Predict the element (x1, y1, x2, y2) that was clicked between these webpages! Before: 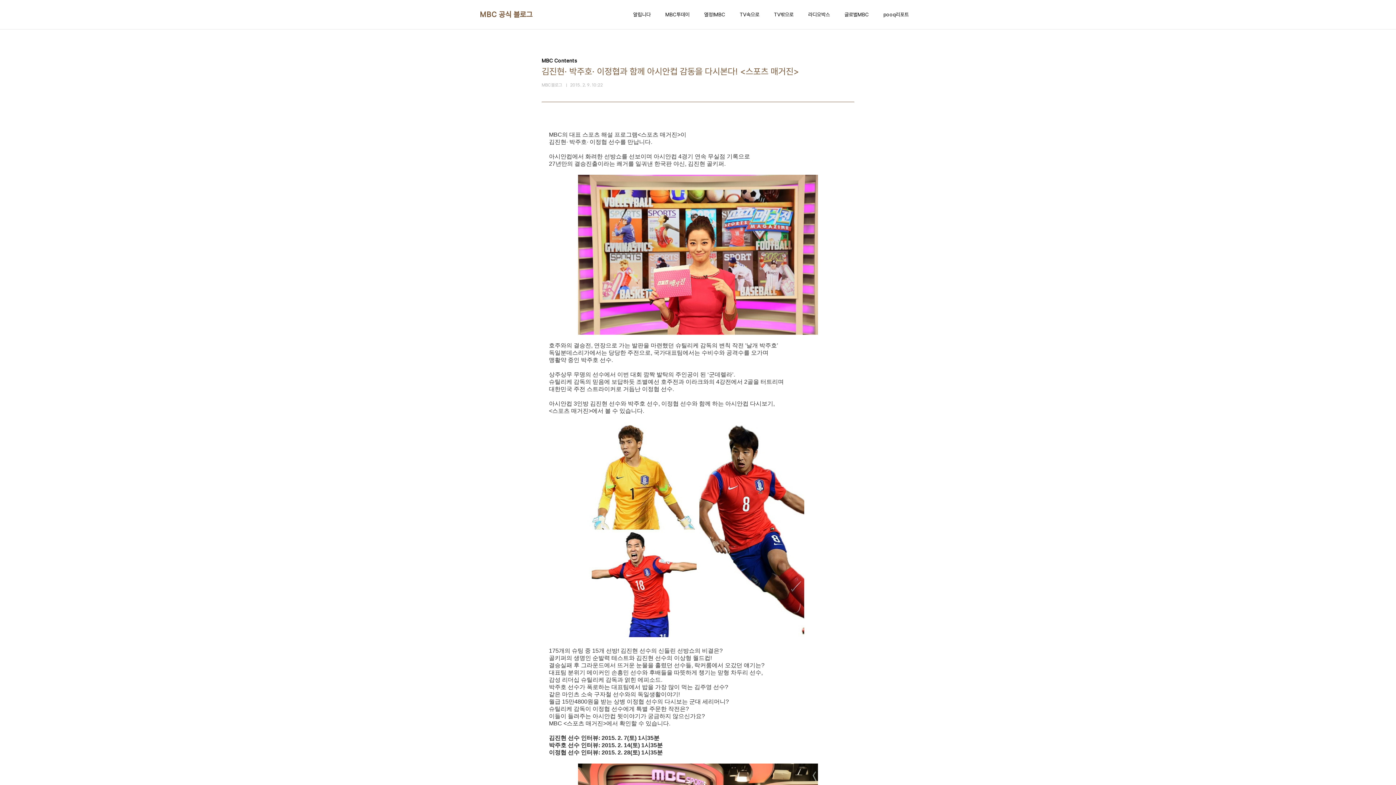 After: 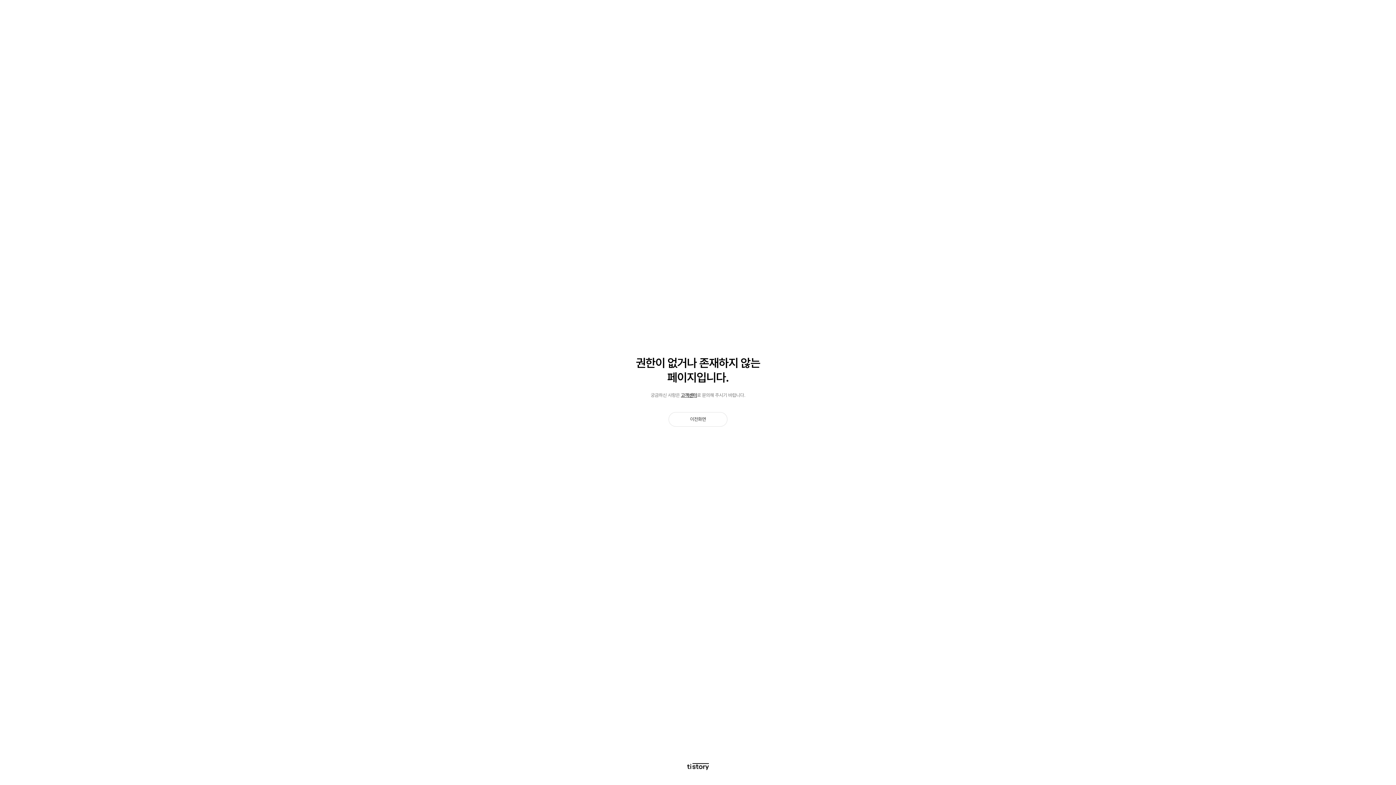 Action: bbox: (664, 9, 691, 19) label: MBC투데이